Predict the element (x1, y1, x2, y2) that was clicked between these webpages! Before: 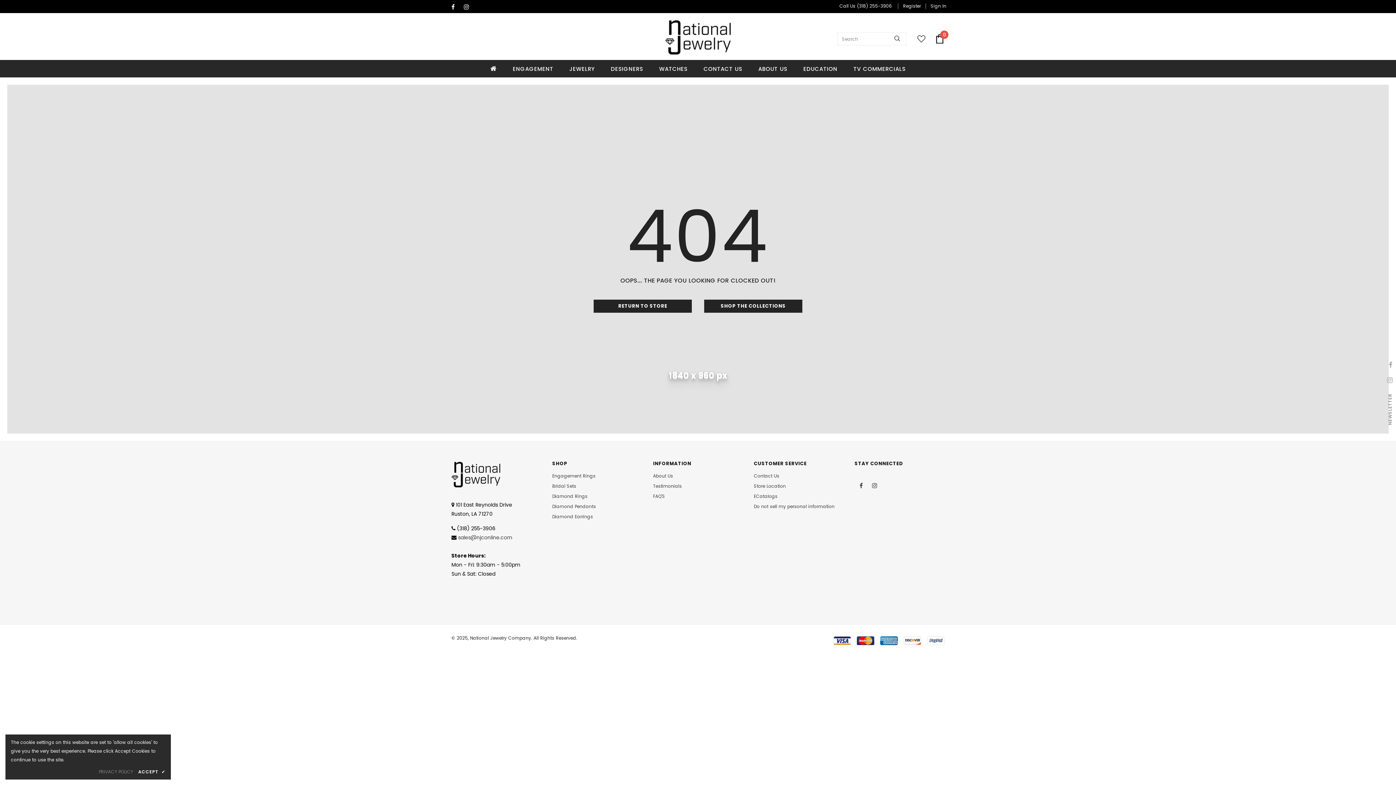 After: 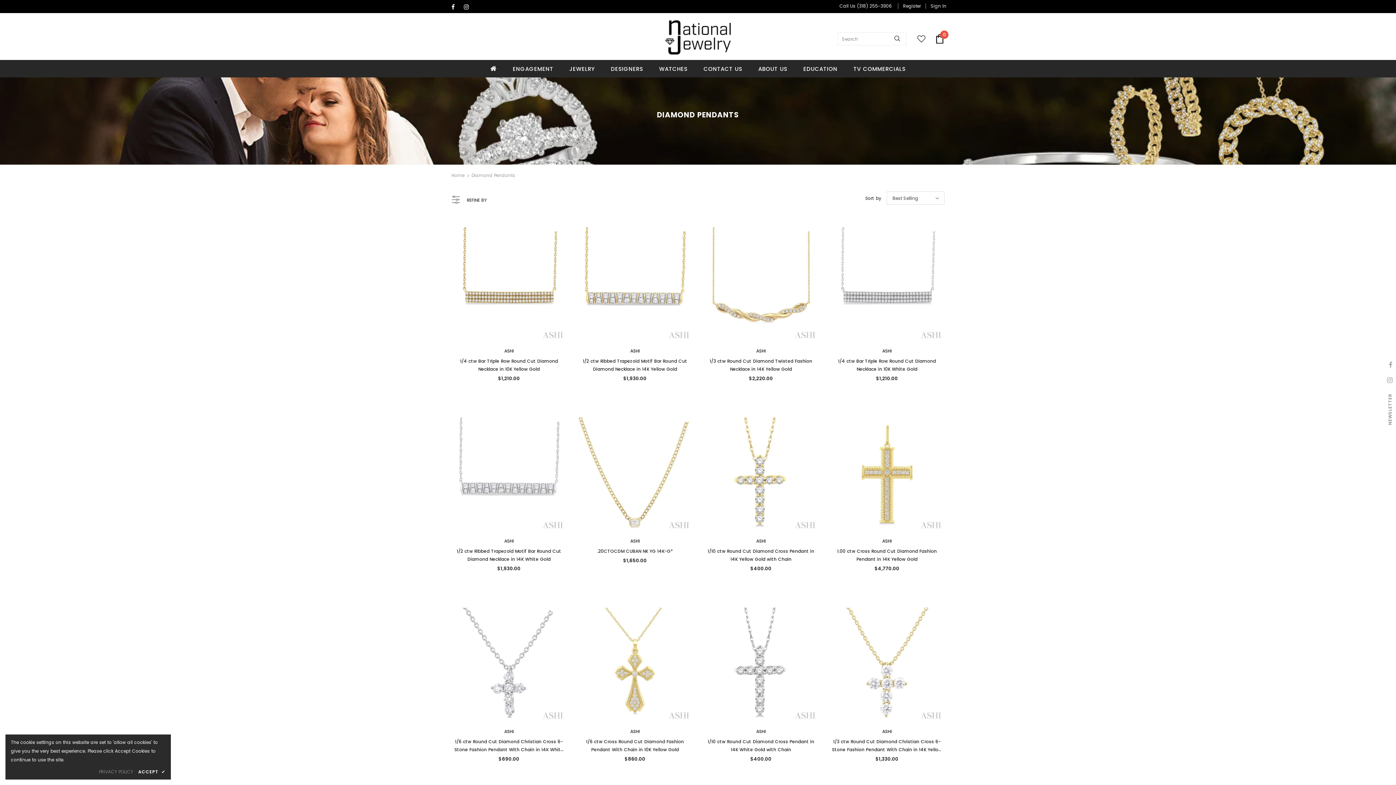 Action: label: Diamond Pendants bbox: (552, 501, 596, 512)